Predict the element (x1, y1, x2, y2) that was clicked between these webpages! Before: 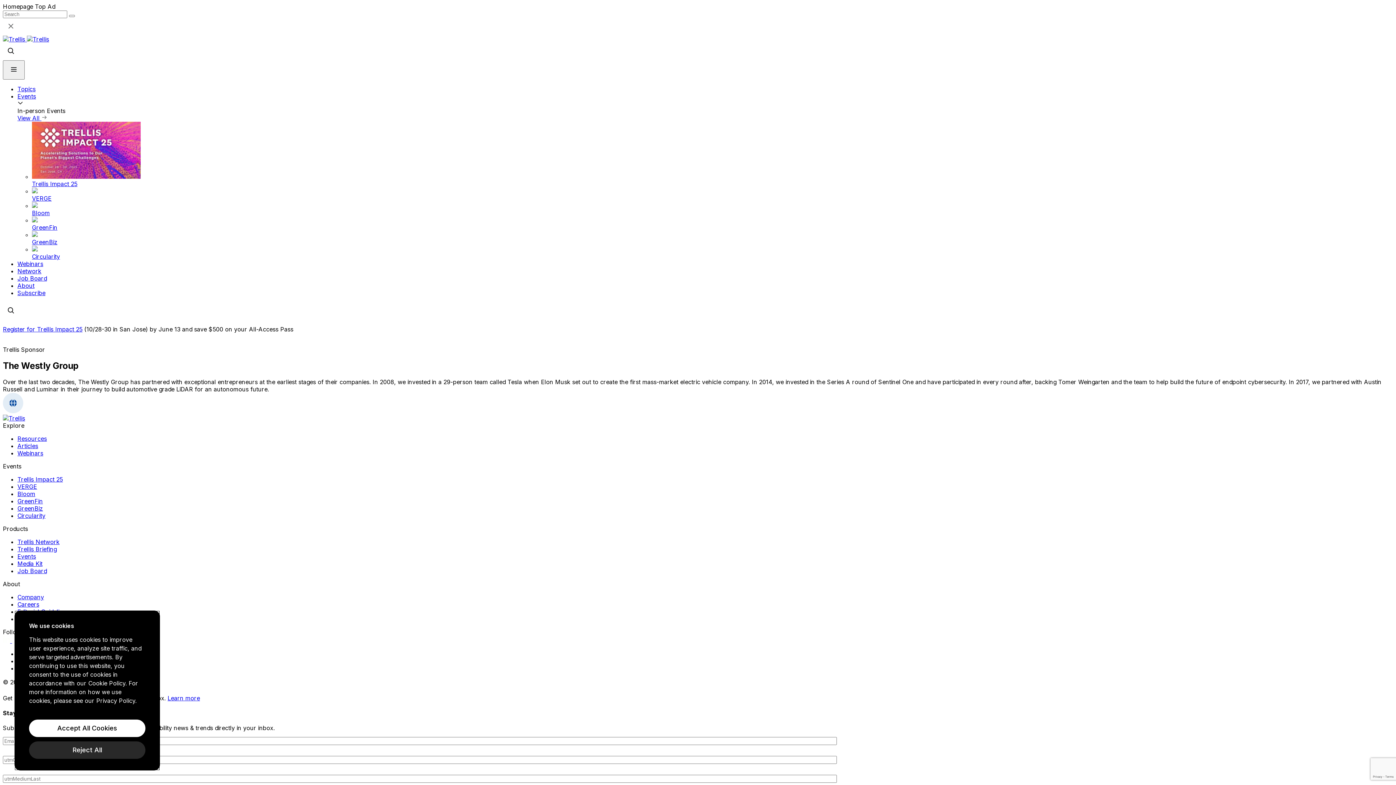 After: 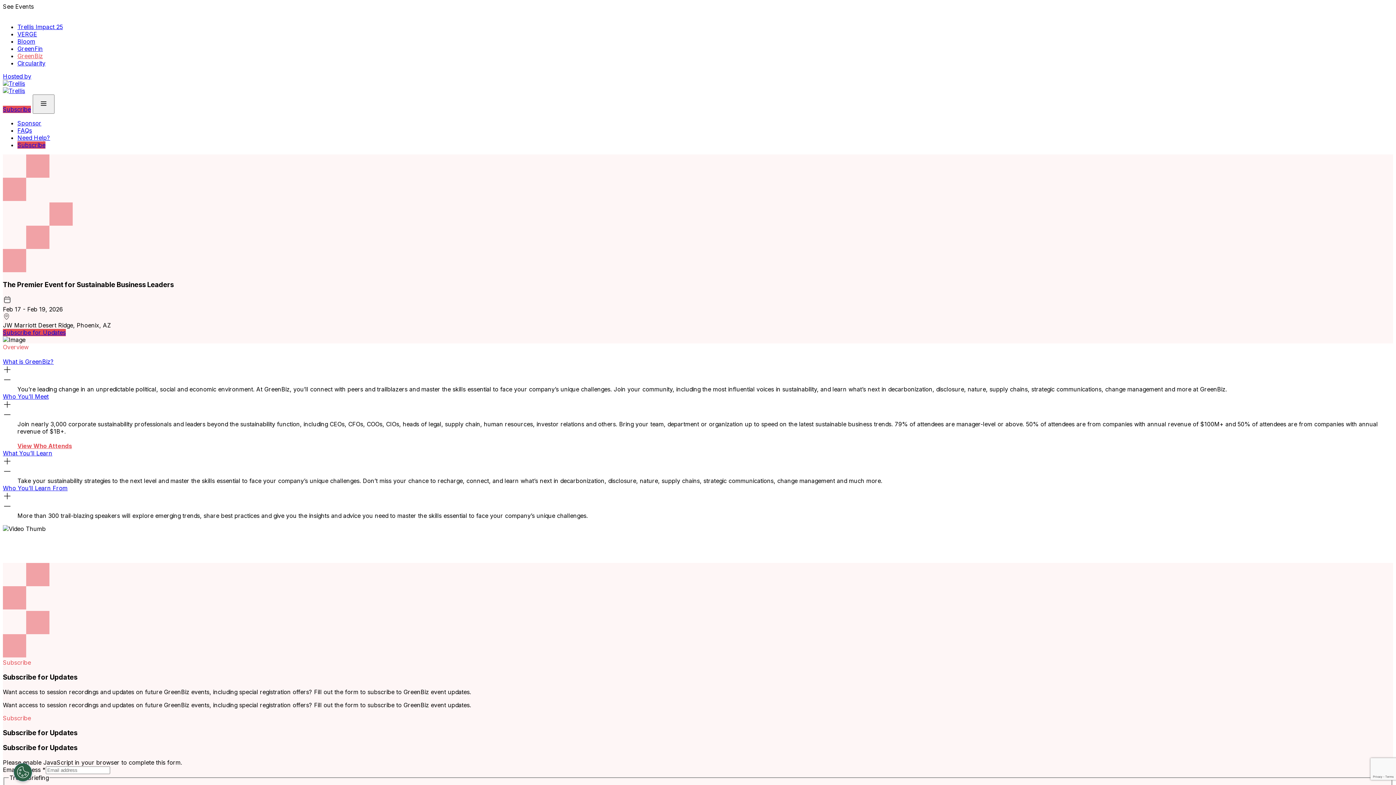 Action: bbox: (32, 231, 1393, 245) label: GreenBiz